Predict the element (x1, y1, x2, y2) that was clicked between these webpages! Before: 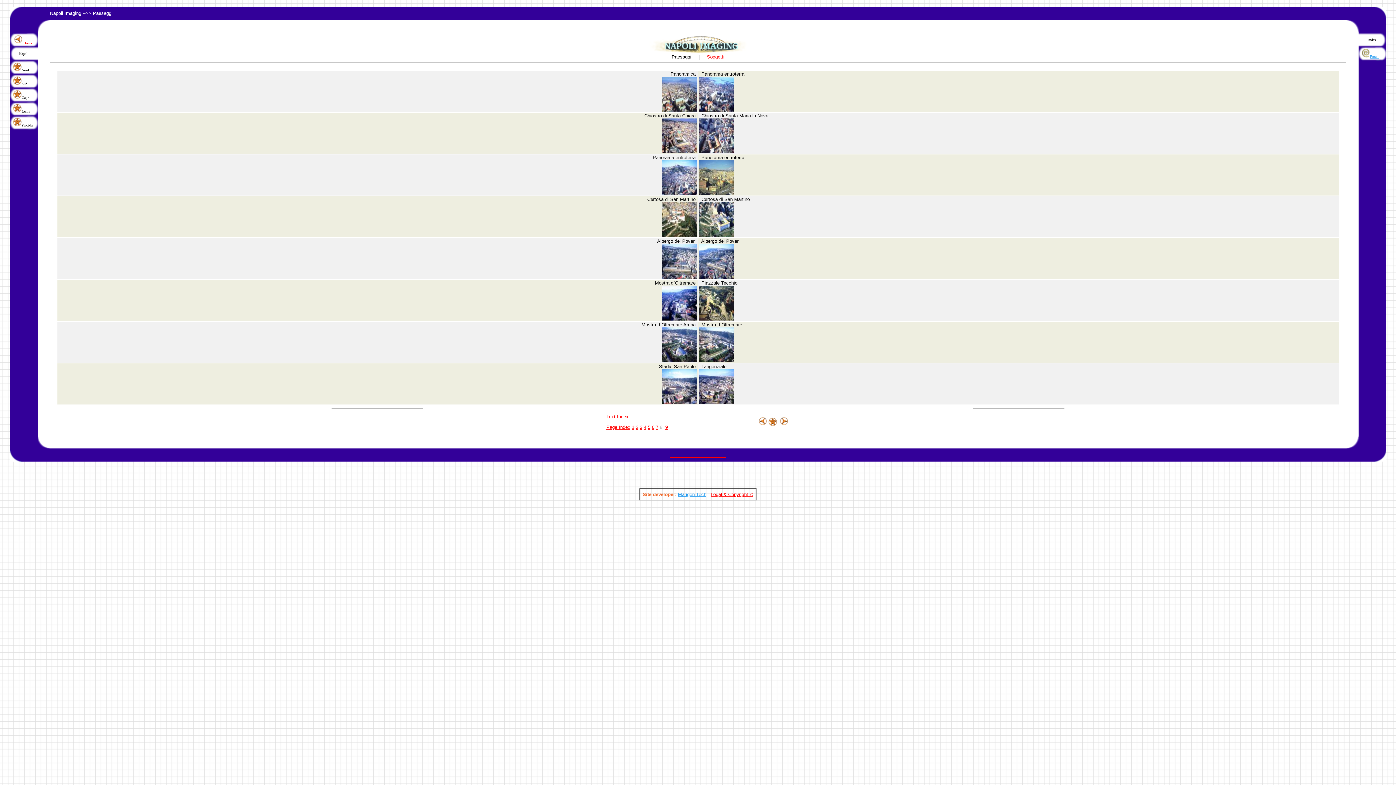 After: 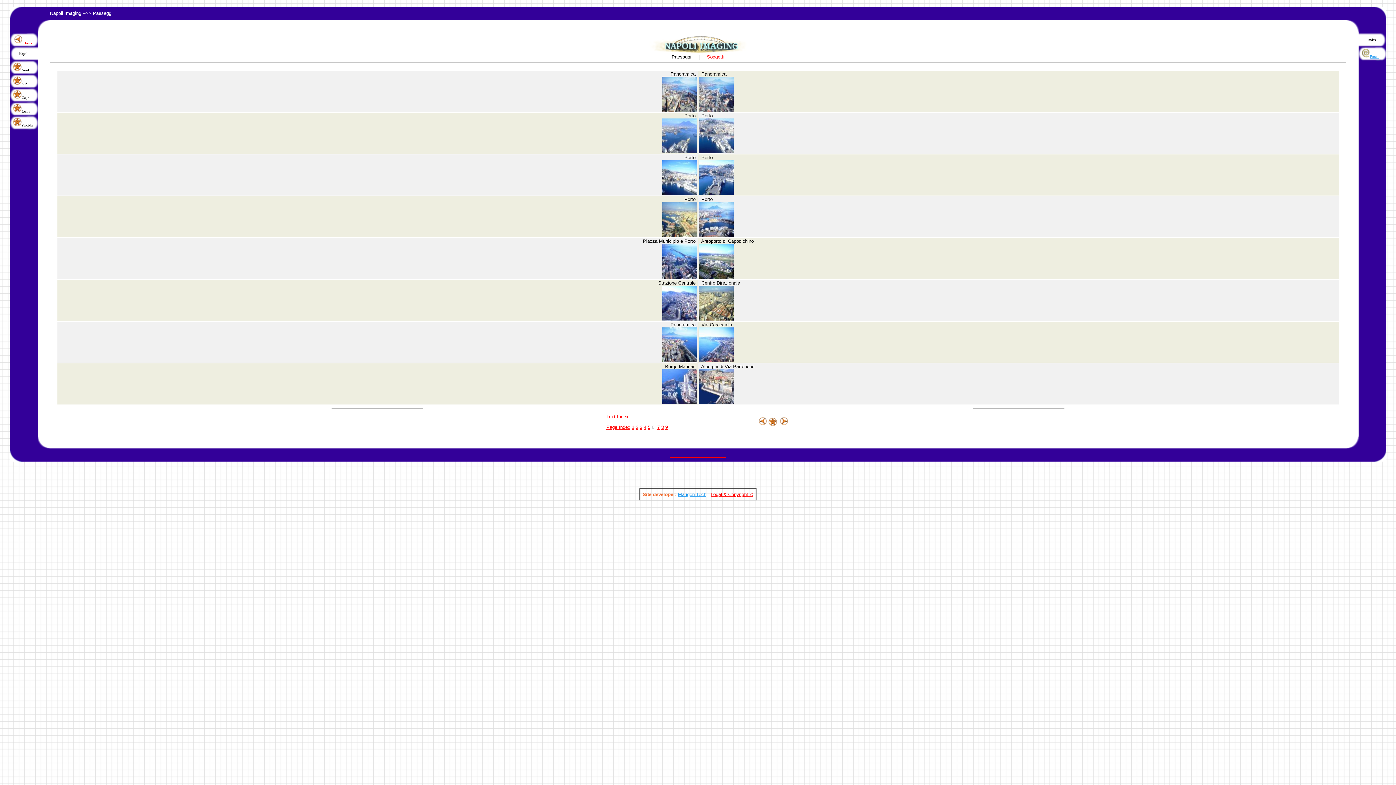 Action: label: 6 bbox: (652, 424, 654, 430)